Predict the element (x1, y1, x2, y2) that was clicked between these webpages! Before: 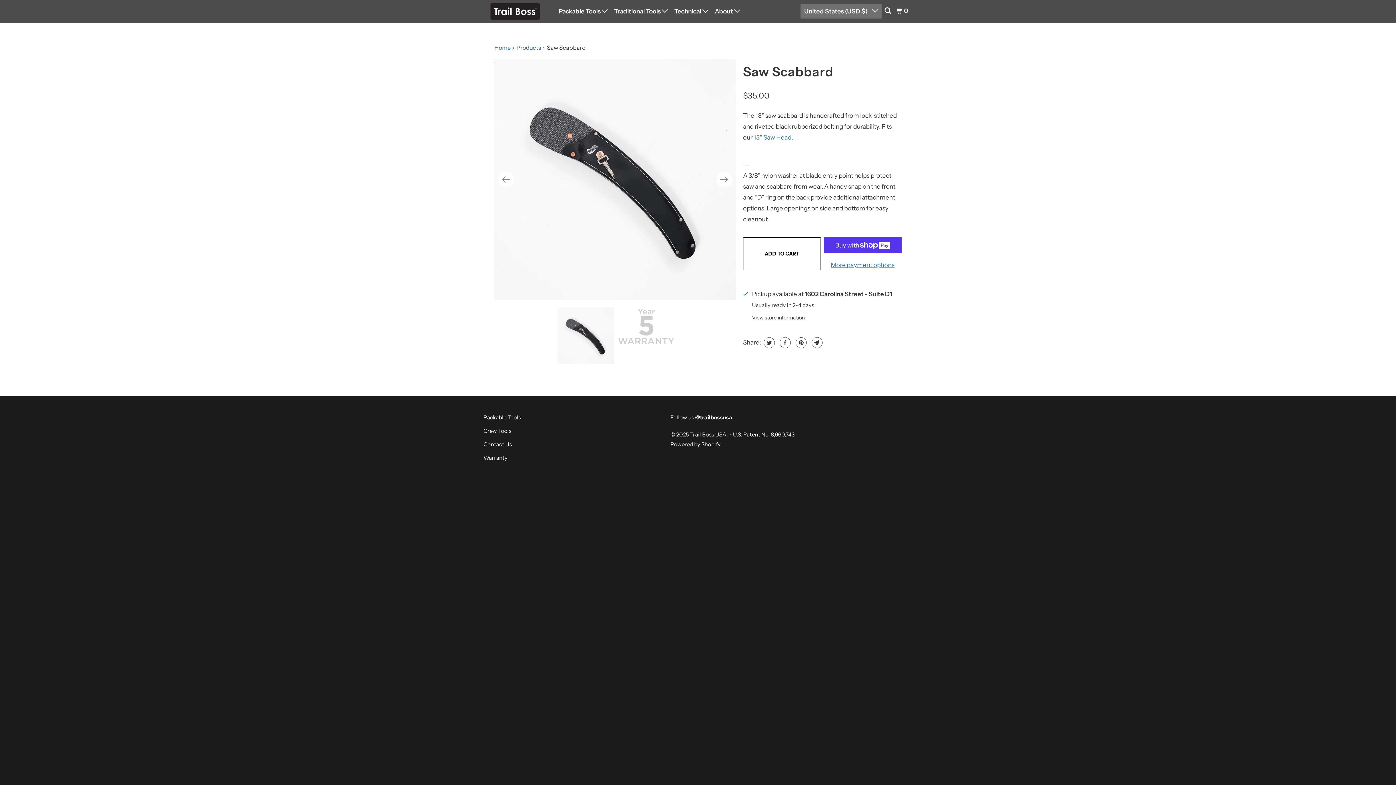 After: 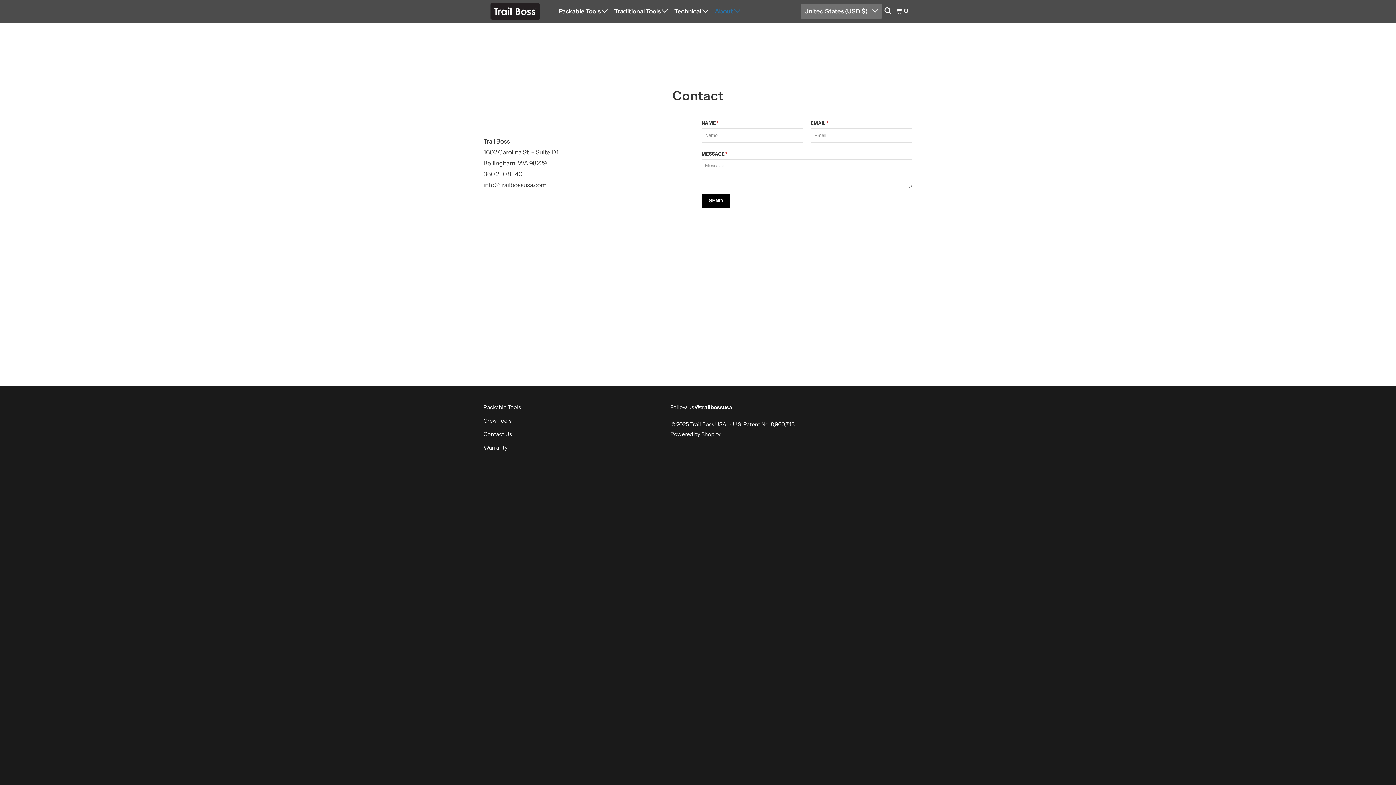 Action: bbox: (483, 441, 512, 448) label: Contact Us